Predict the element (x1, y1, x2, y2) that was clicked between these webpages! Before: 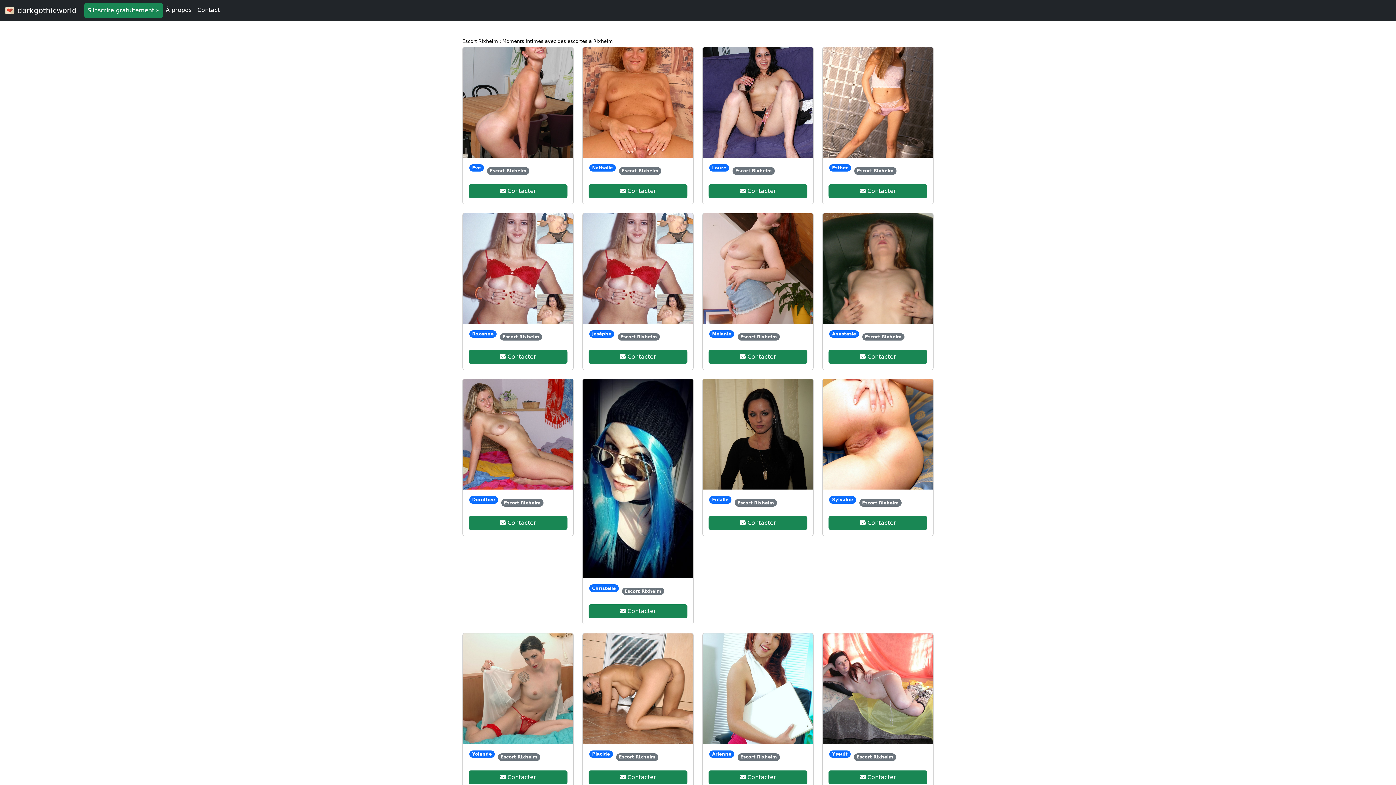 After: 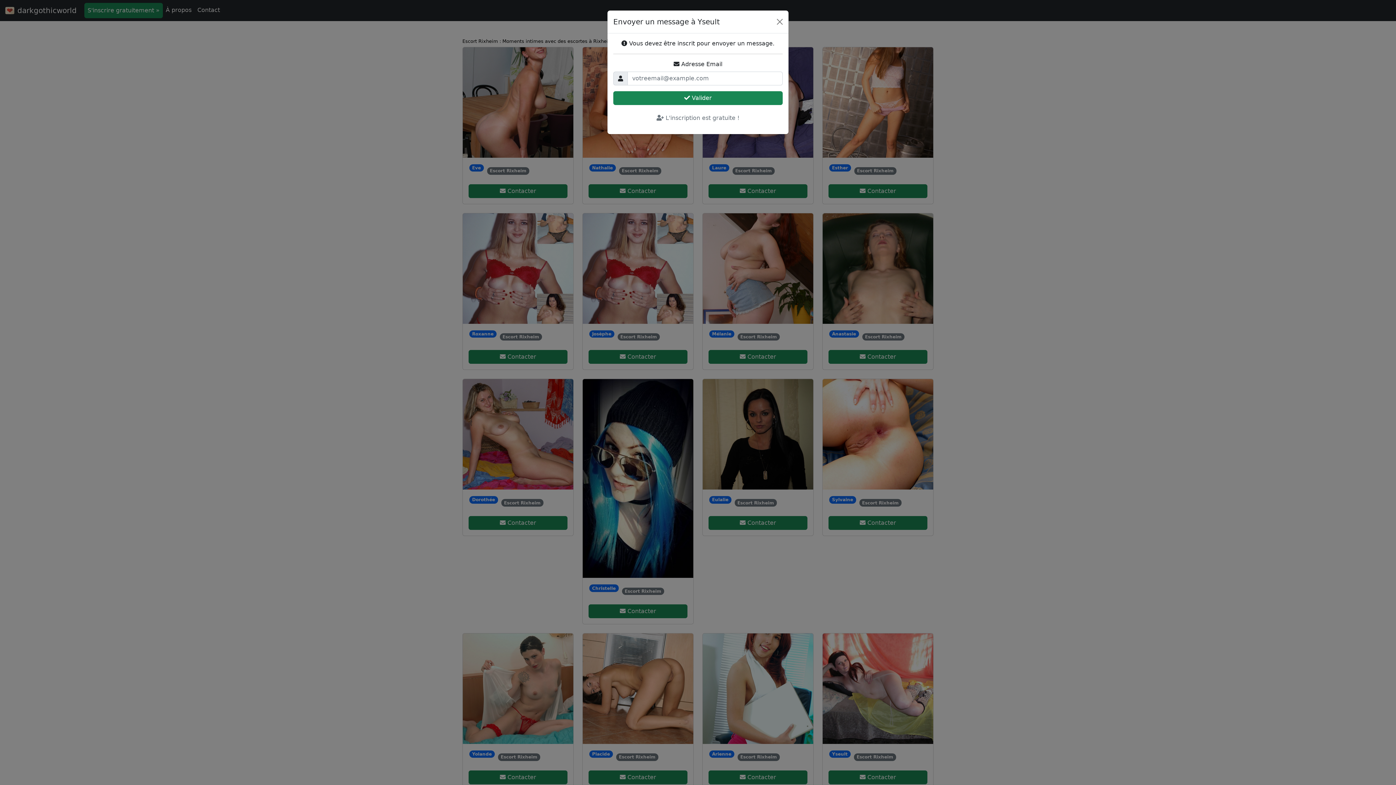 Action: bbox: (828, 770, 927, 784) label:  Contacter